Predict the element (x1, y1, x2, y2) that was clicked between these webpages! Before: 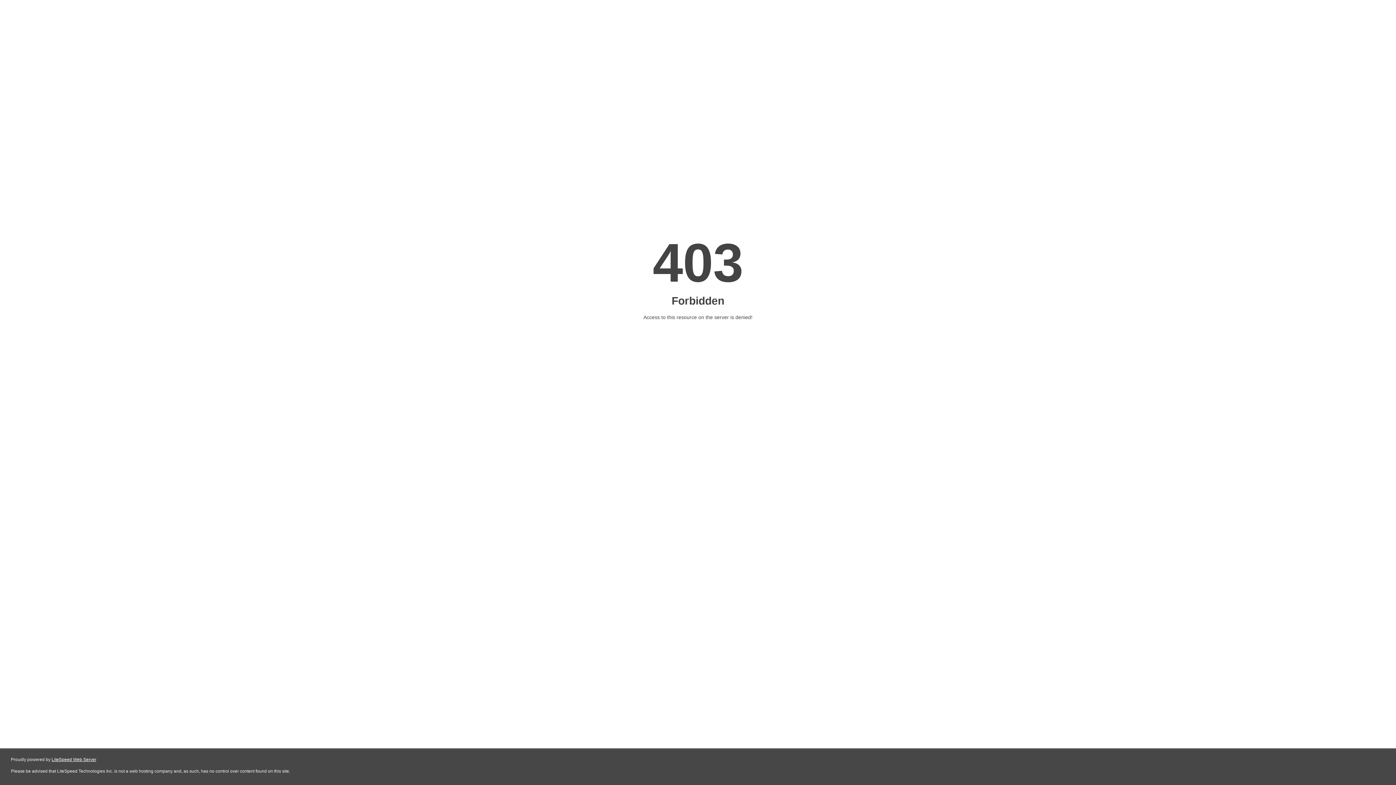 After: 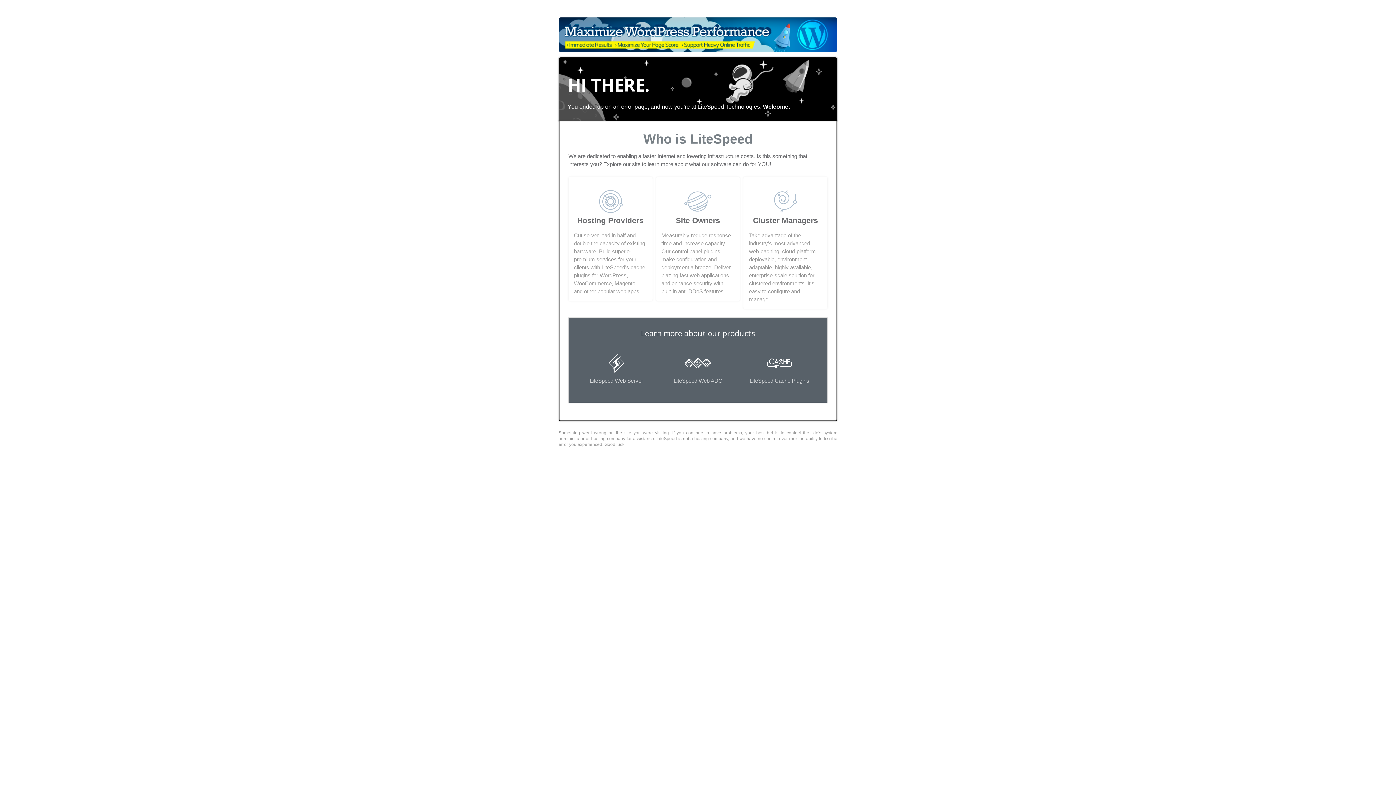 Action: label: LiteSpeed Web Server bbox: (51, 757, 96, 762)